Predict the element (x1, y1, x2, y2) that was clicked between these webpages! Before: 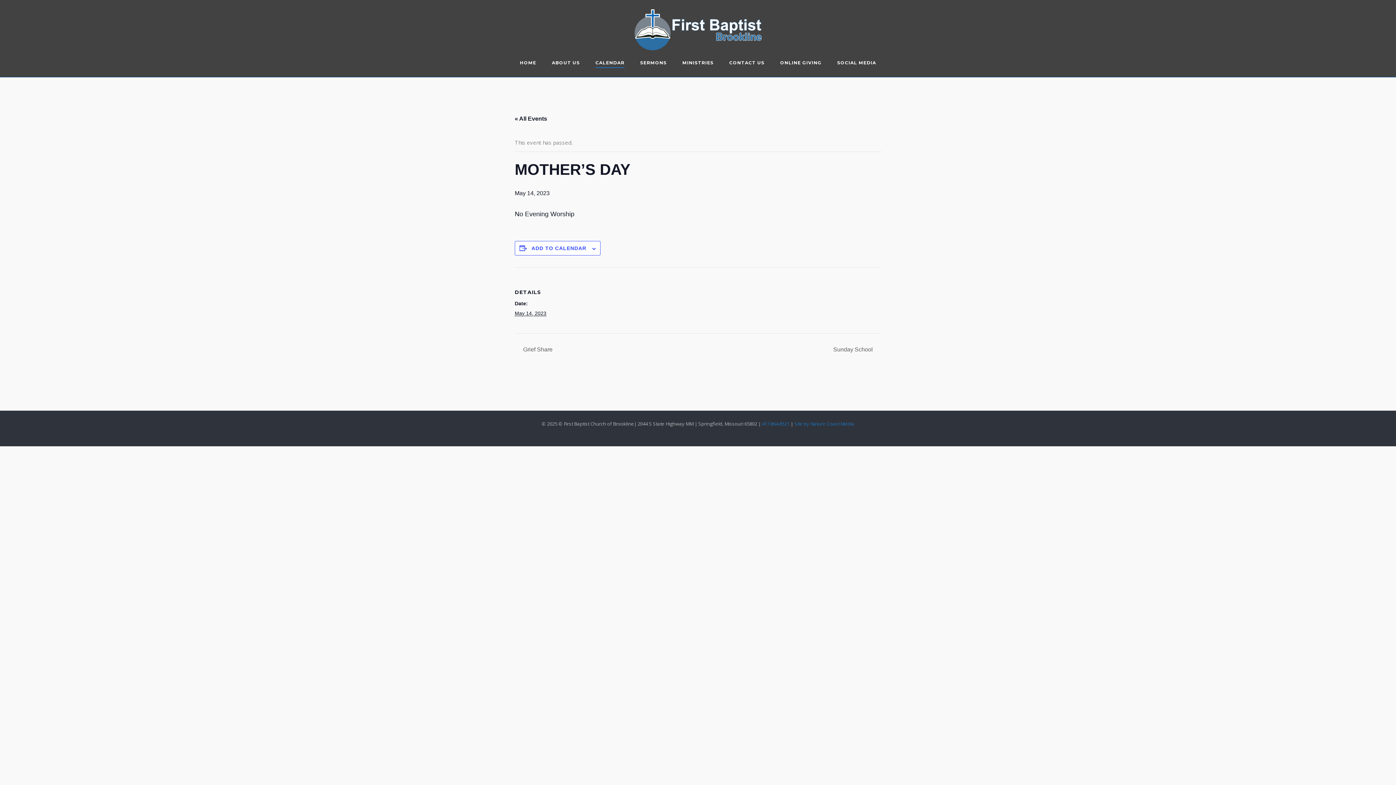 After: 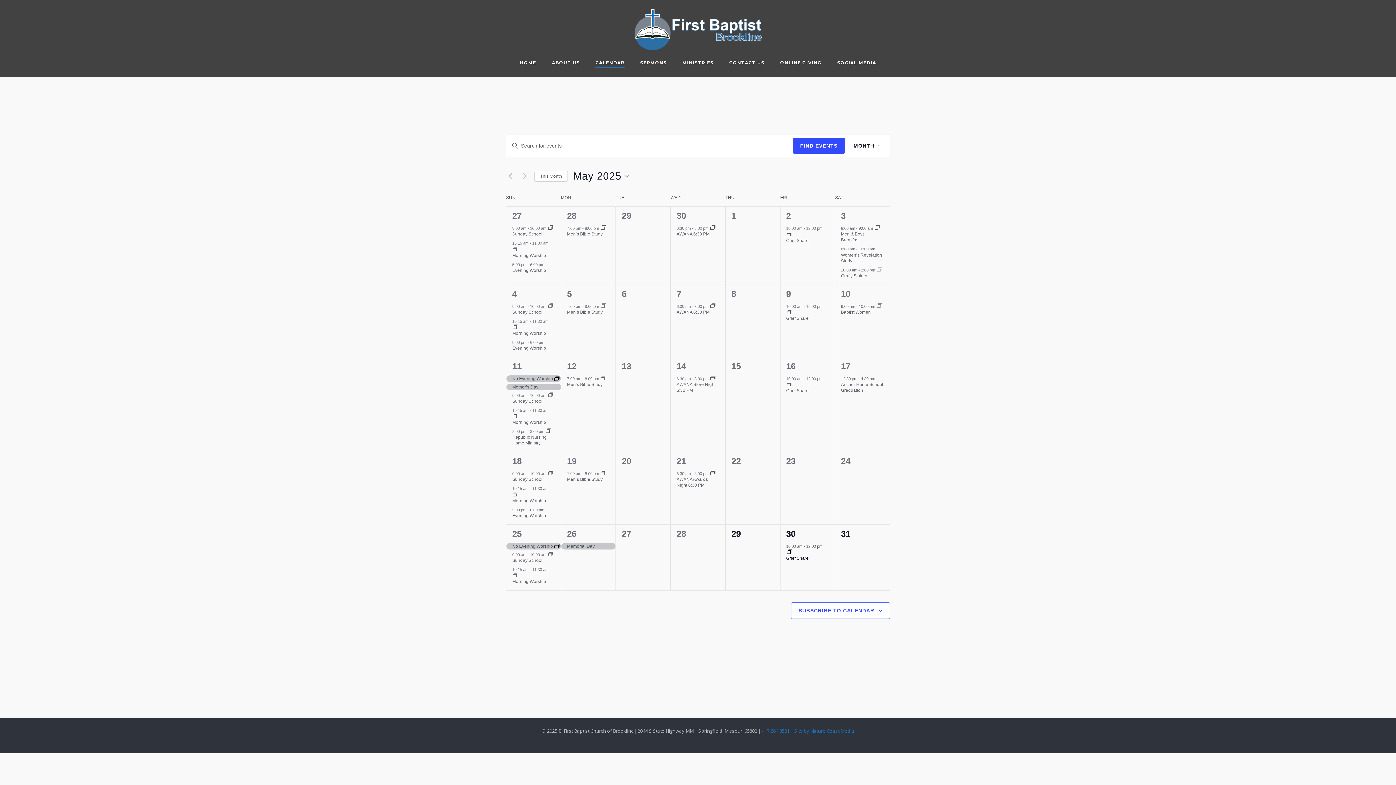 Action: bbox: (595, 60, 624, 68) label: CALENDAR